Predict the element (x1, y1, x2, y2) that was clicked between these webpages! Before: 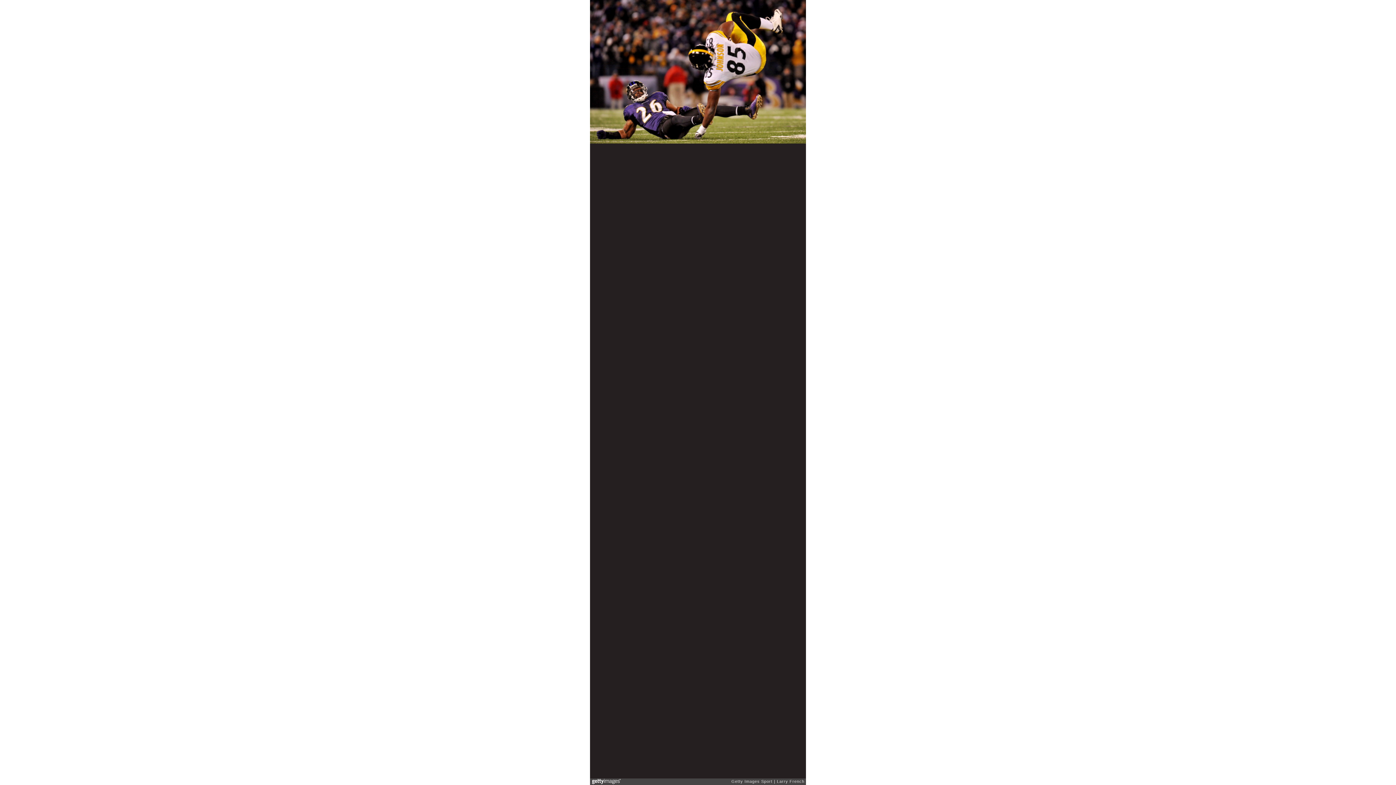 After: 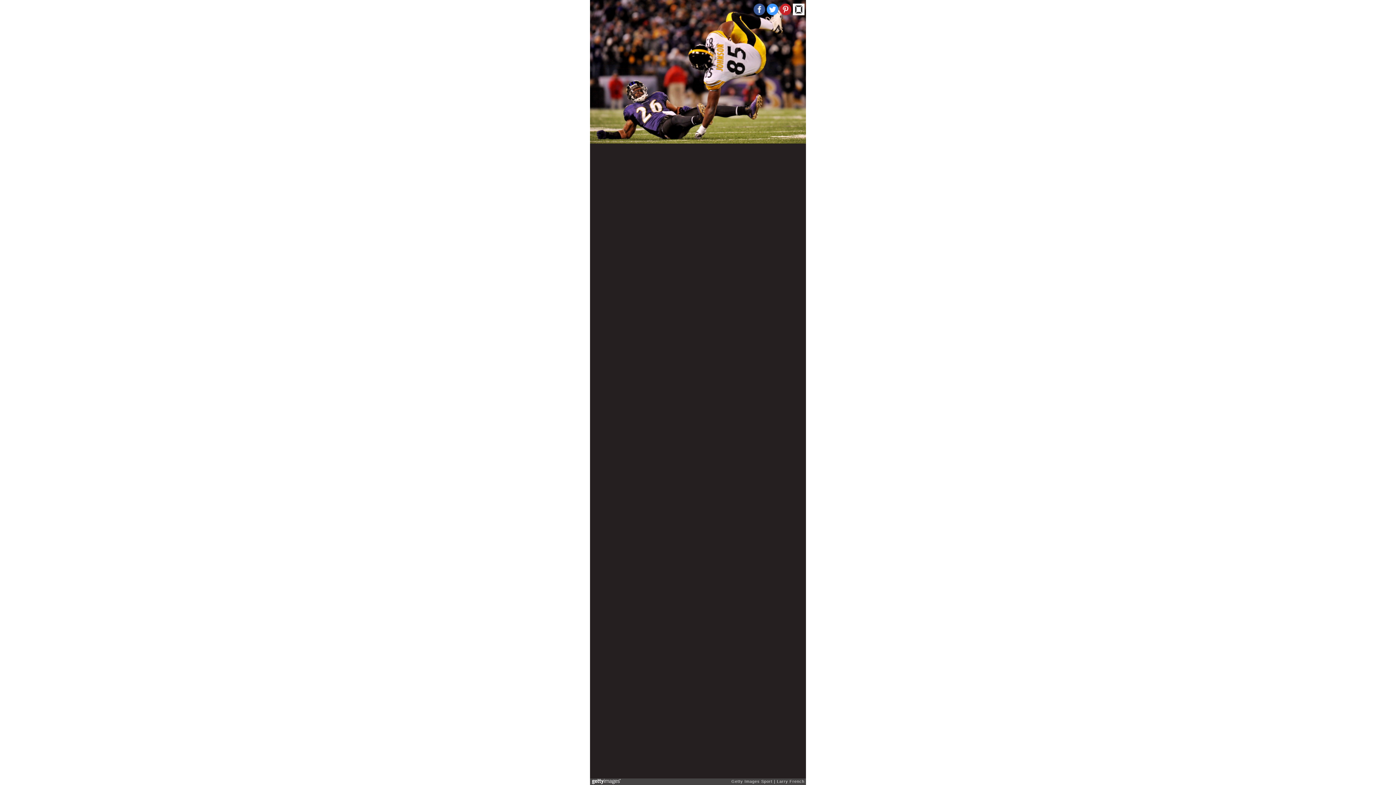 Action: bbox: (793, 3, 804, 15)